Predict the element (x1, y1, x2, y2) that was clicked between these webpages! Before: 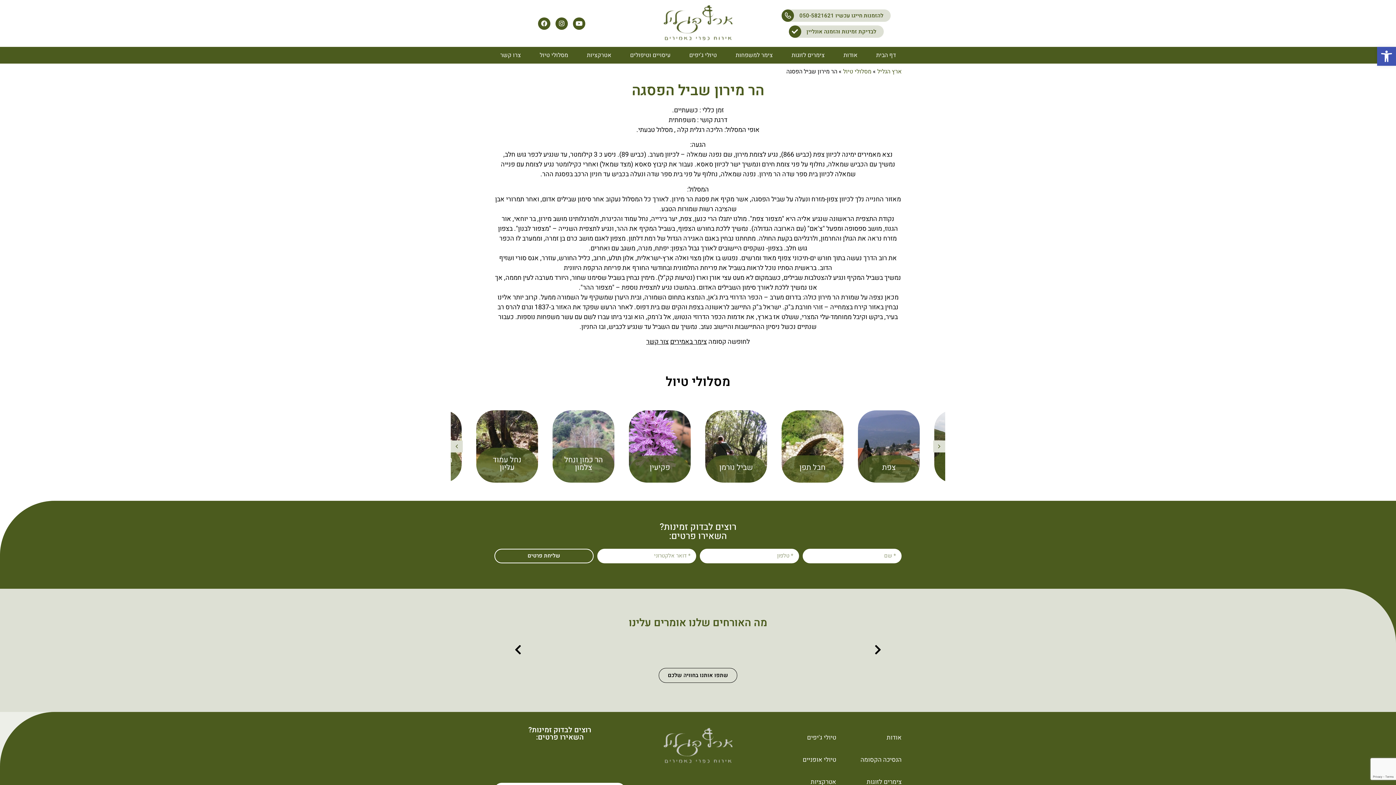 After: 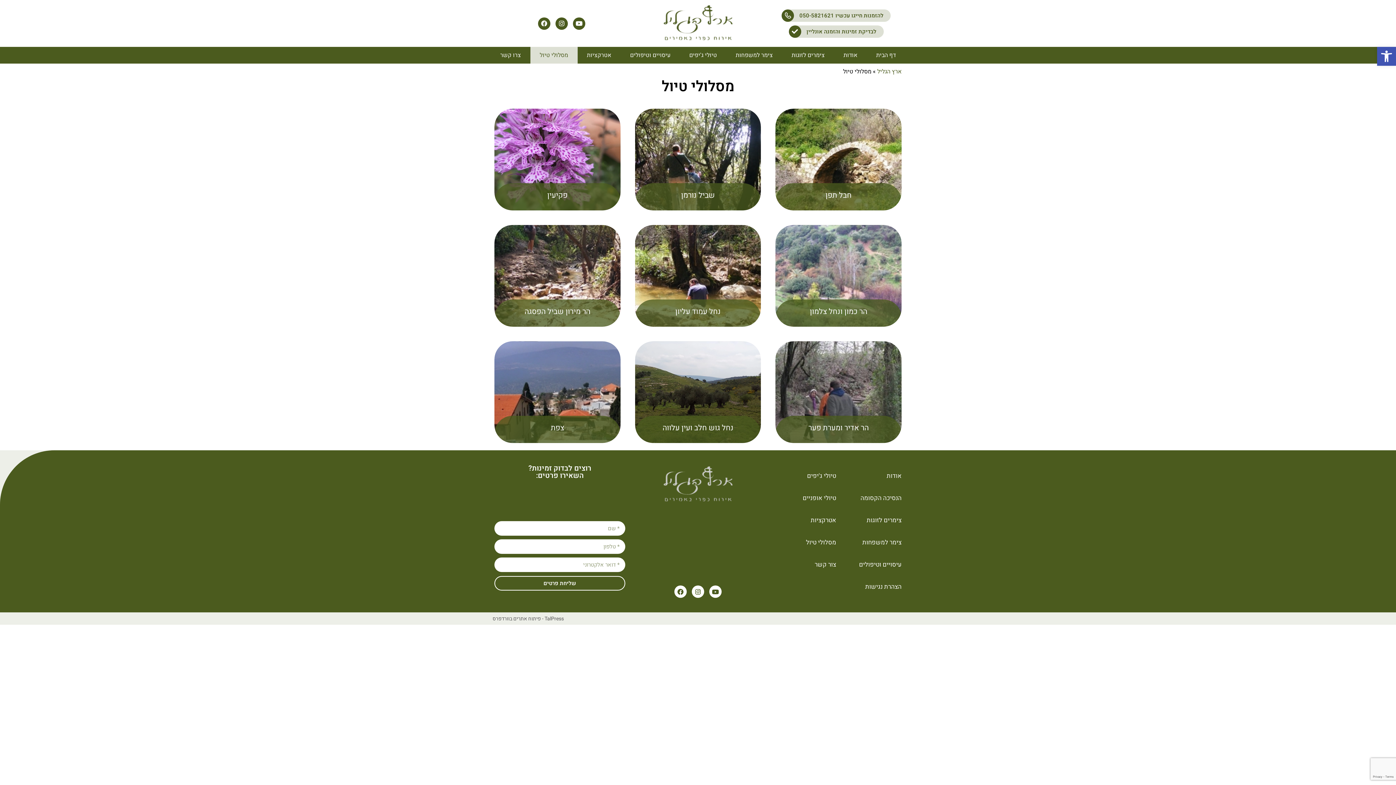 Action: label: מסלולי טיול bbox: (665, 372, 730, 391)